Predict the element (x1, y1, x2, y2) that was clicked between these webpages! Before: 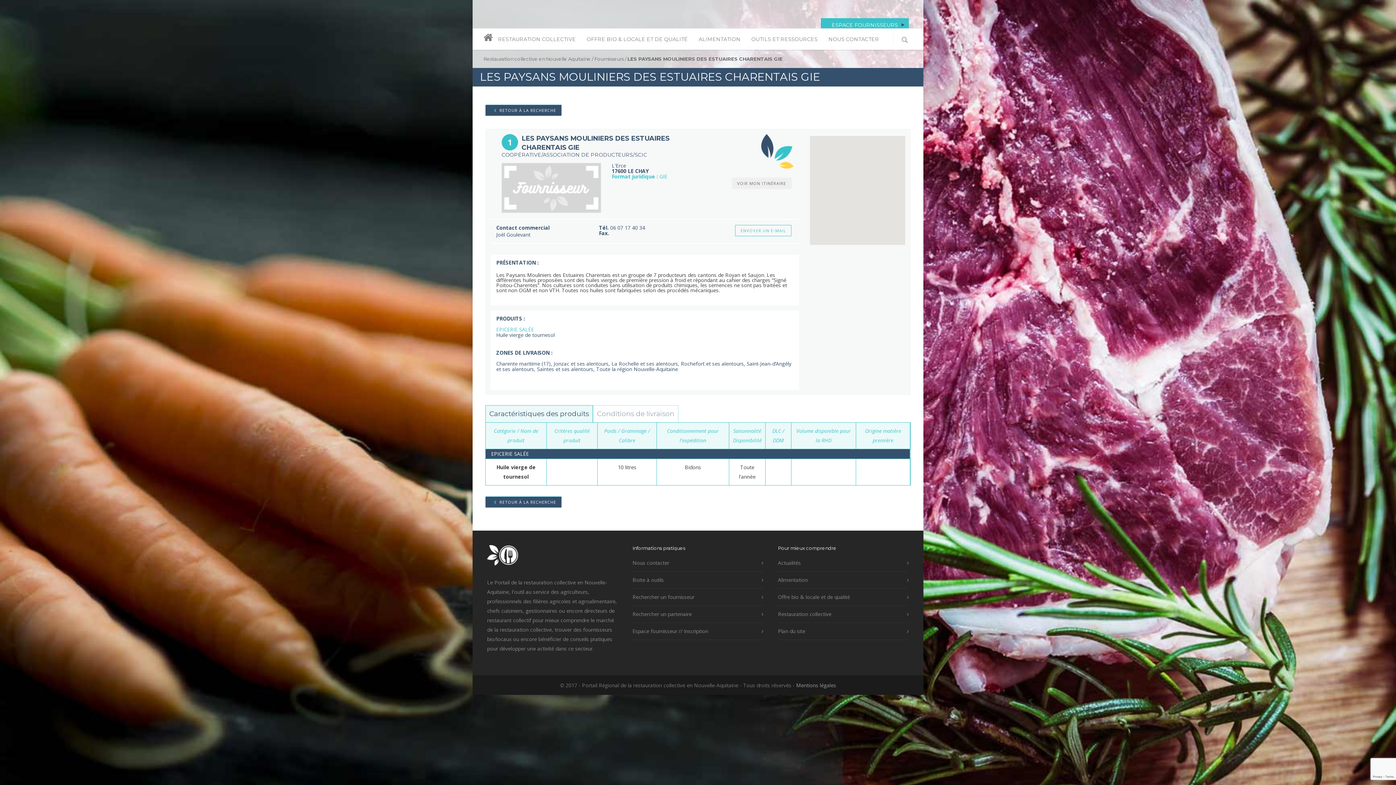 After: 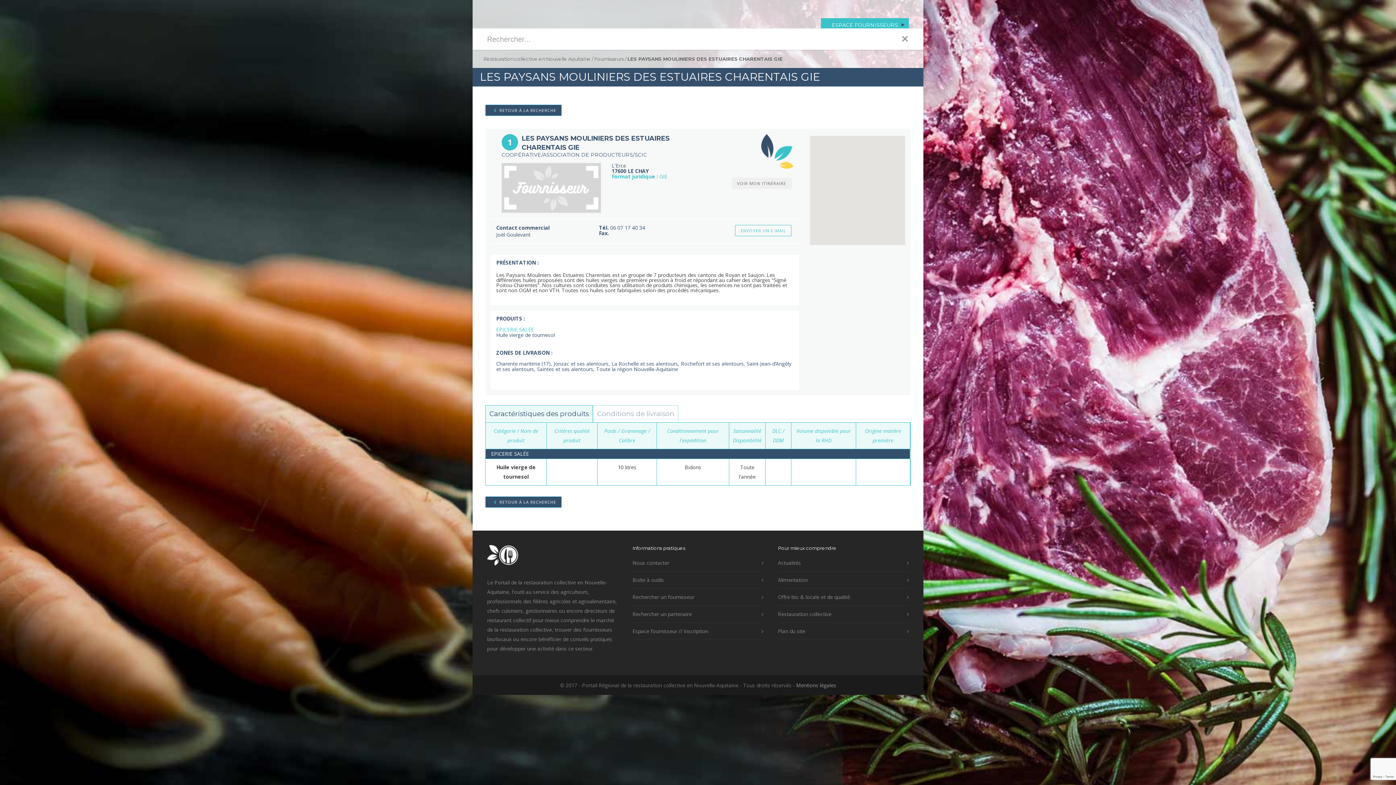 Action: bbox: (900, 32, 909, 48)